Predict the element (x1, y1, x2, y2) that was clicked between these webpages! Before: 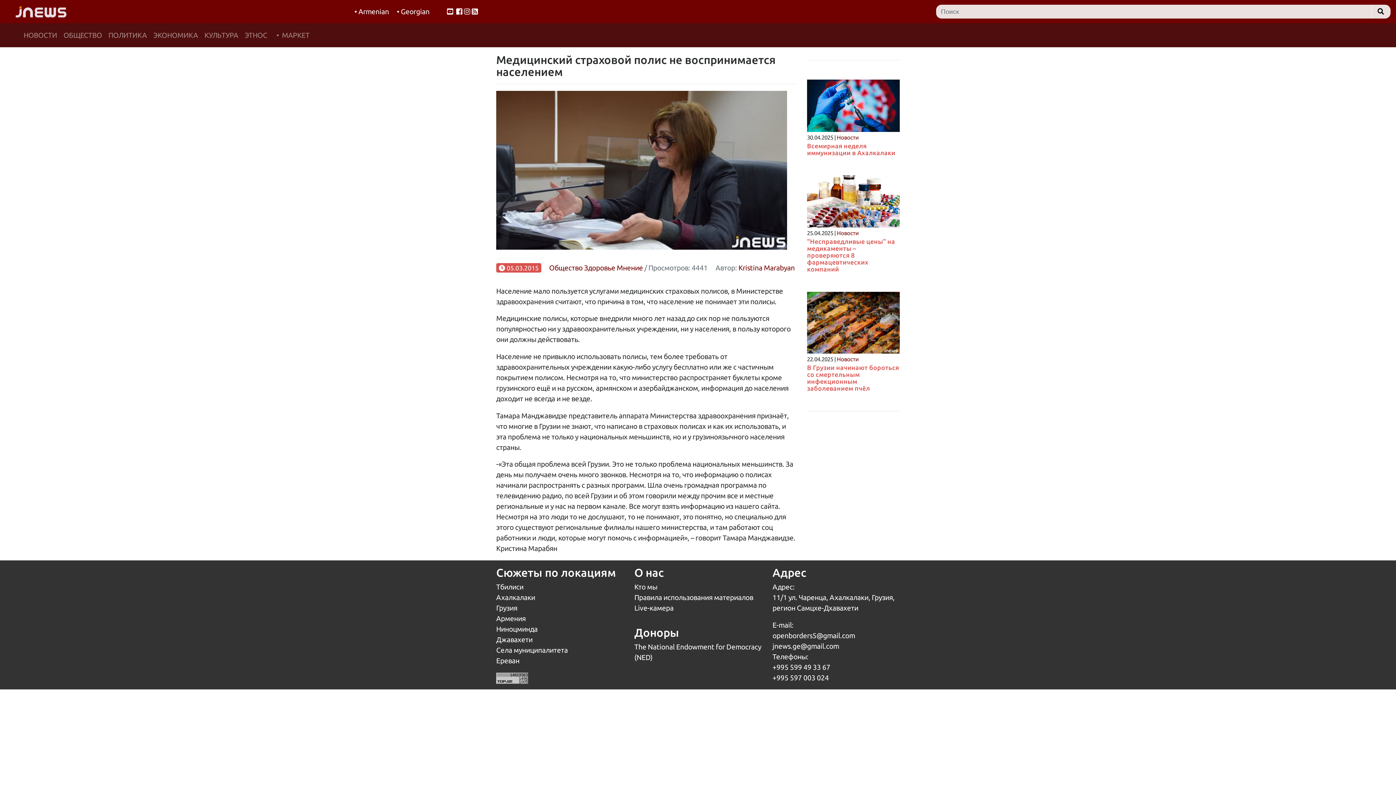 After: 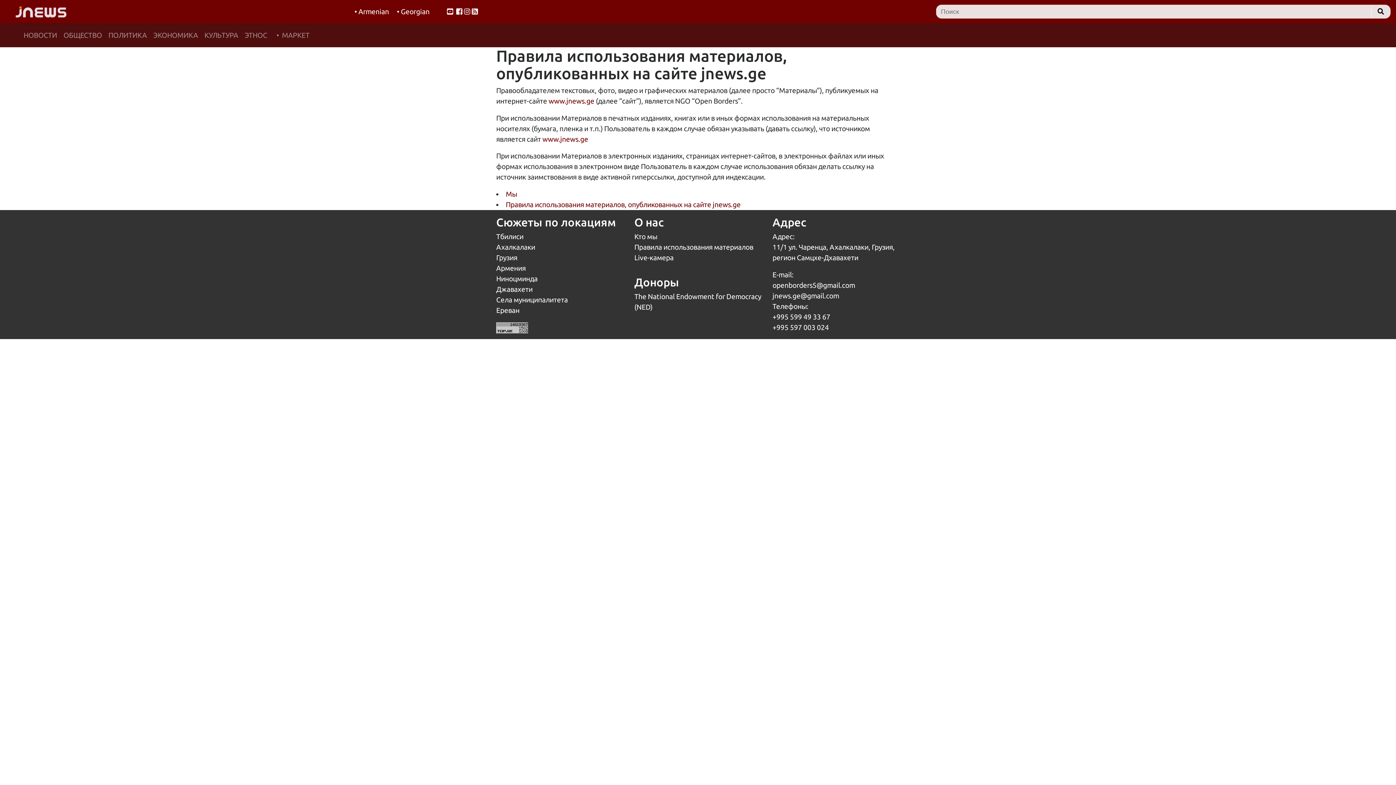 Action: label: Правила использования материалов bbox: (634, 593, 753, 601)